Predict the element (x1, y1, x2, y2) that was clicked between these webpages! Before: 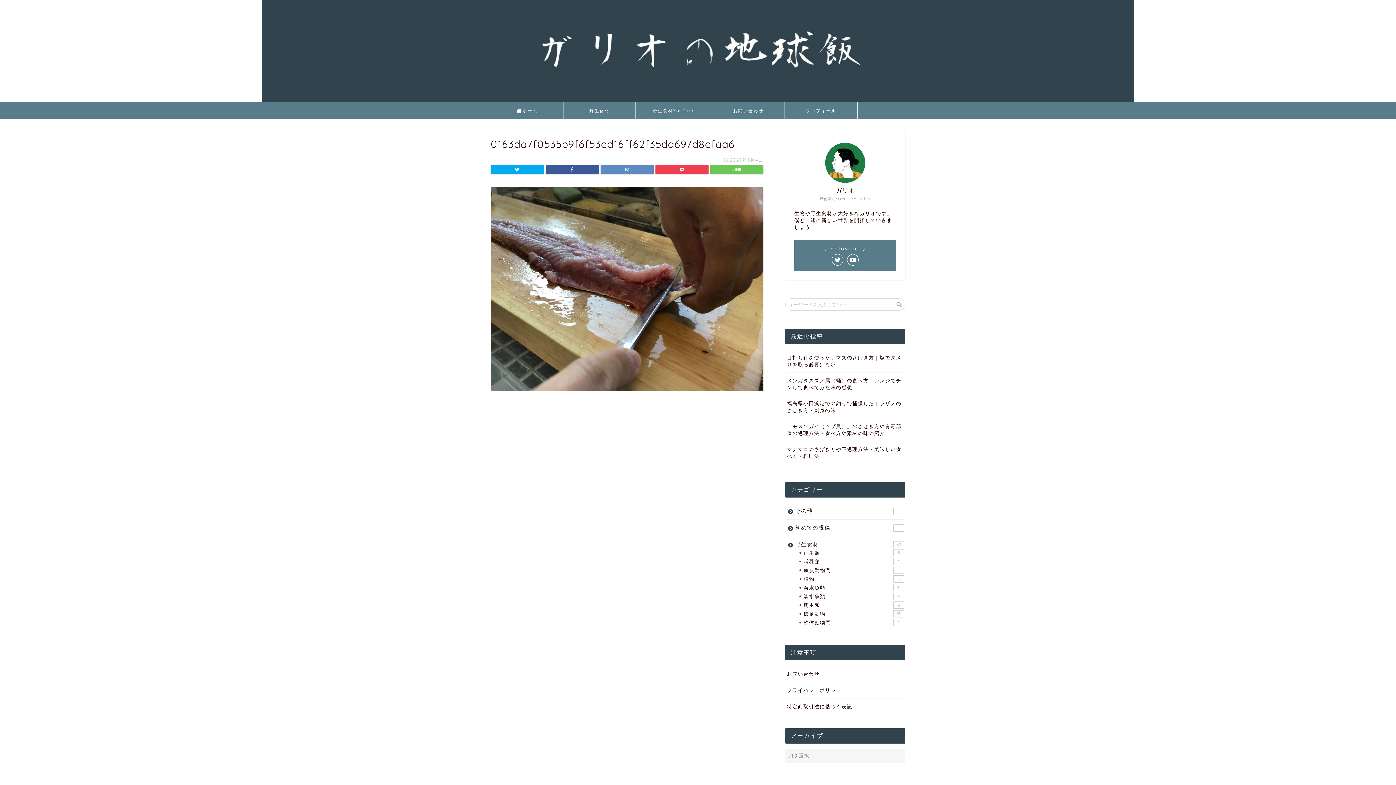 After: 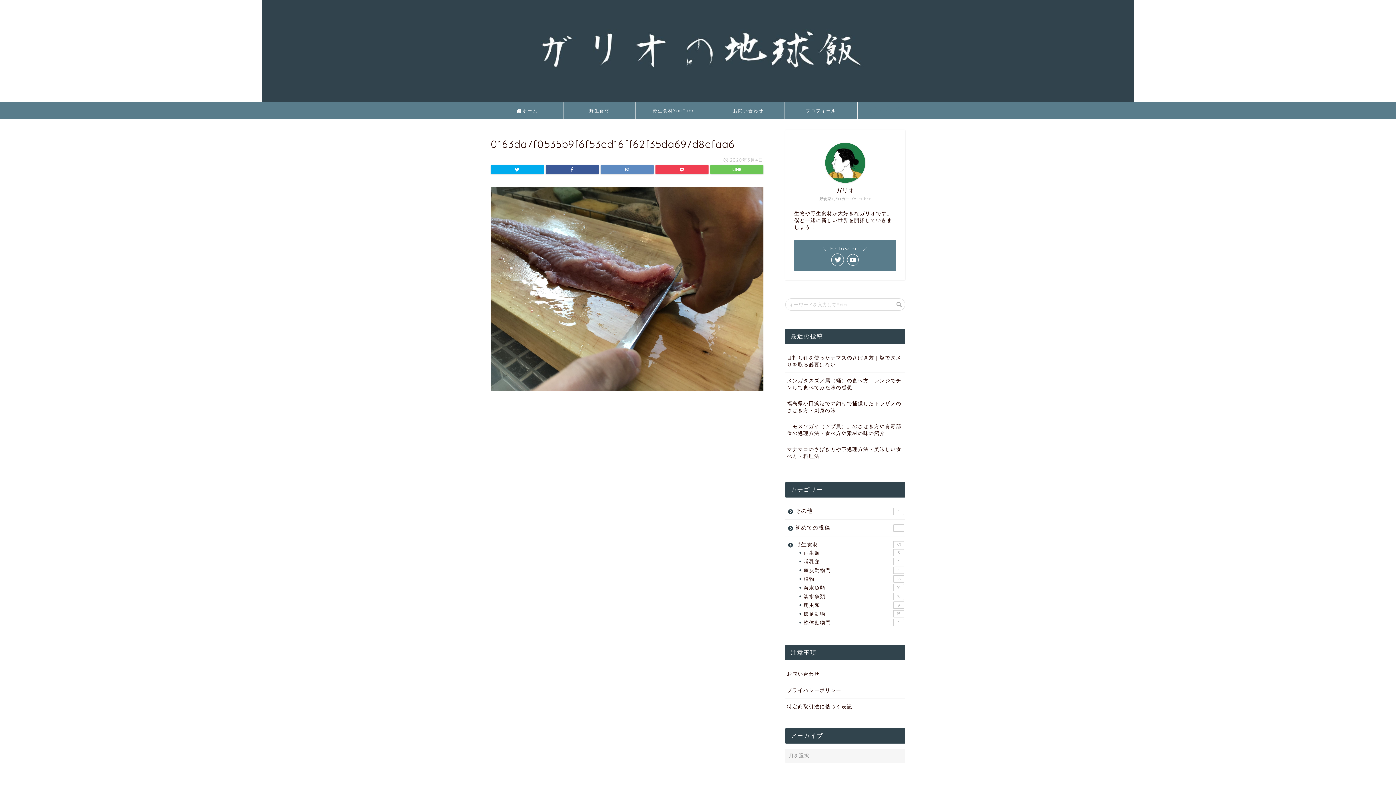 Action: bbox: (831, 254, 843, 265)